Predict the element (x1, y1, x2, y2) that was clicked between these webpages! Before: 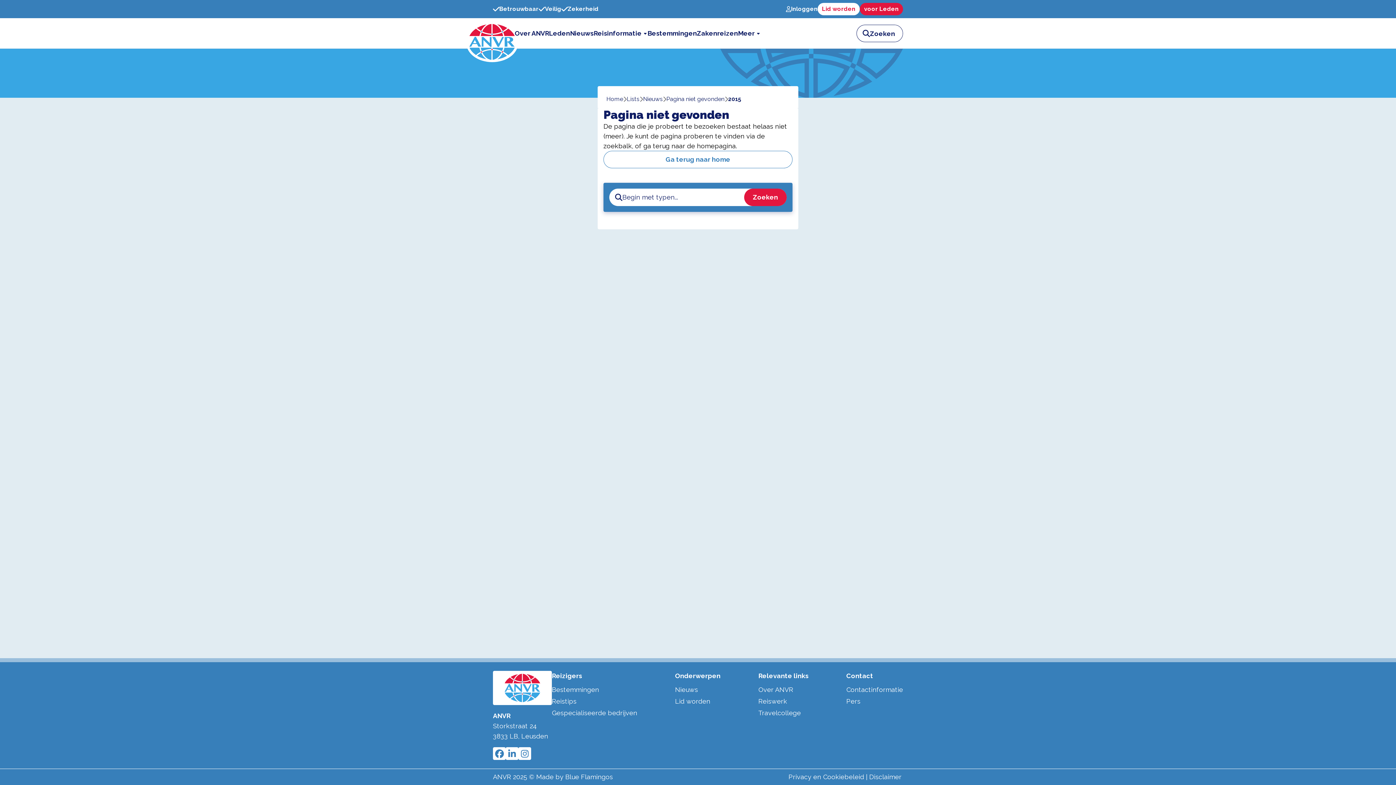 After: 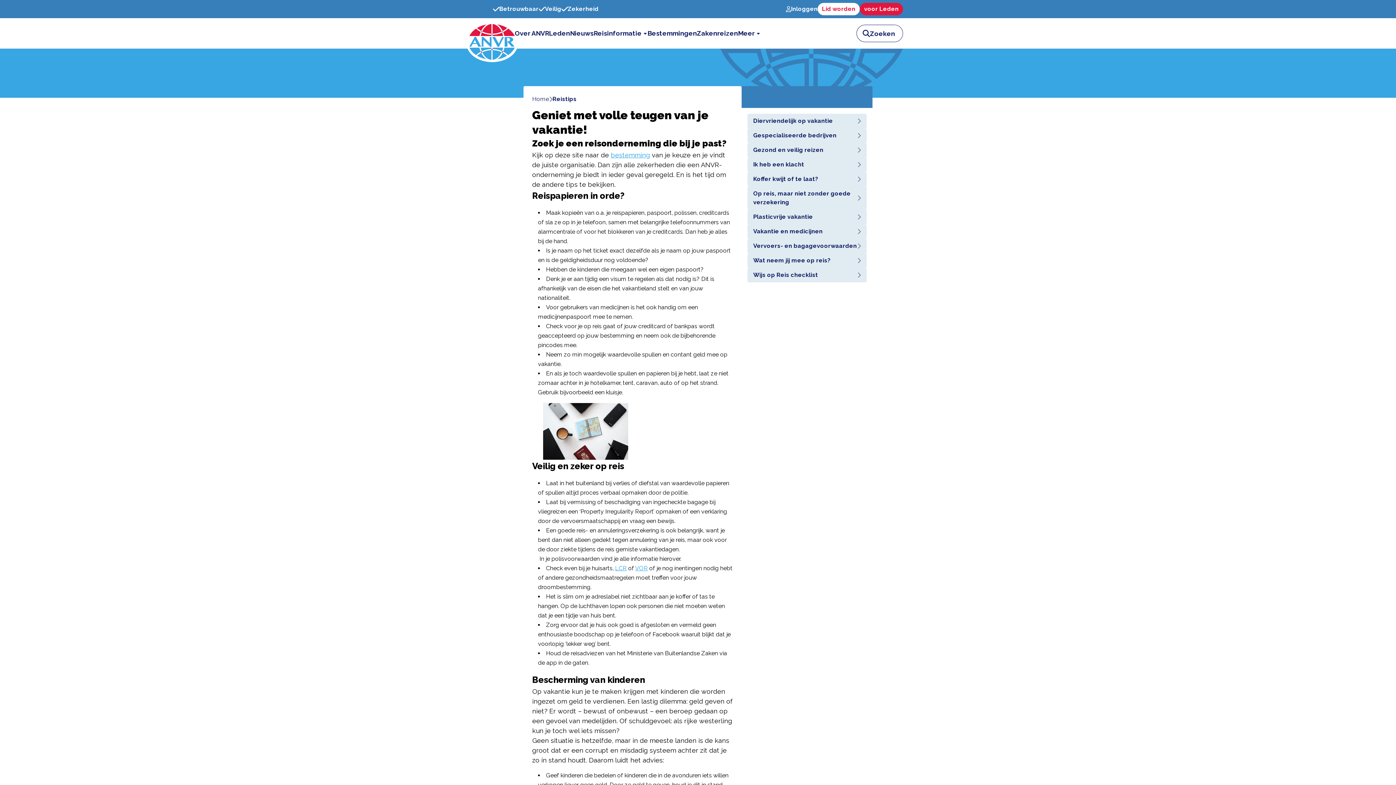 Action: bbox: (552, 697, 576, 705) label: Reistips